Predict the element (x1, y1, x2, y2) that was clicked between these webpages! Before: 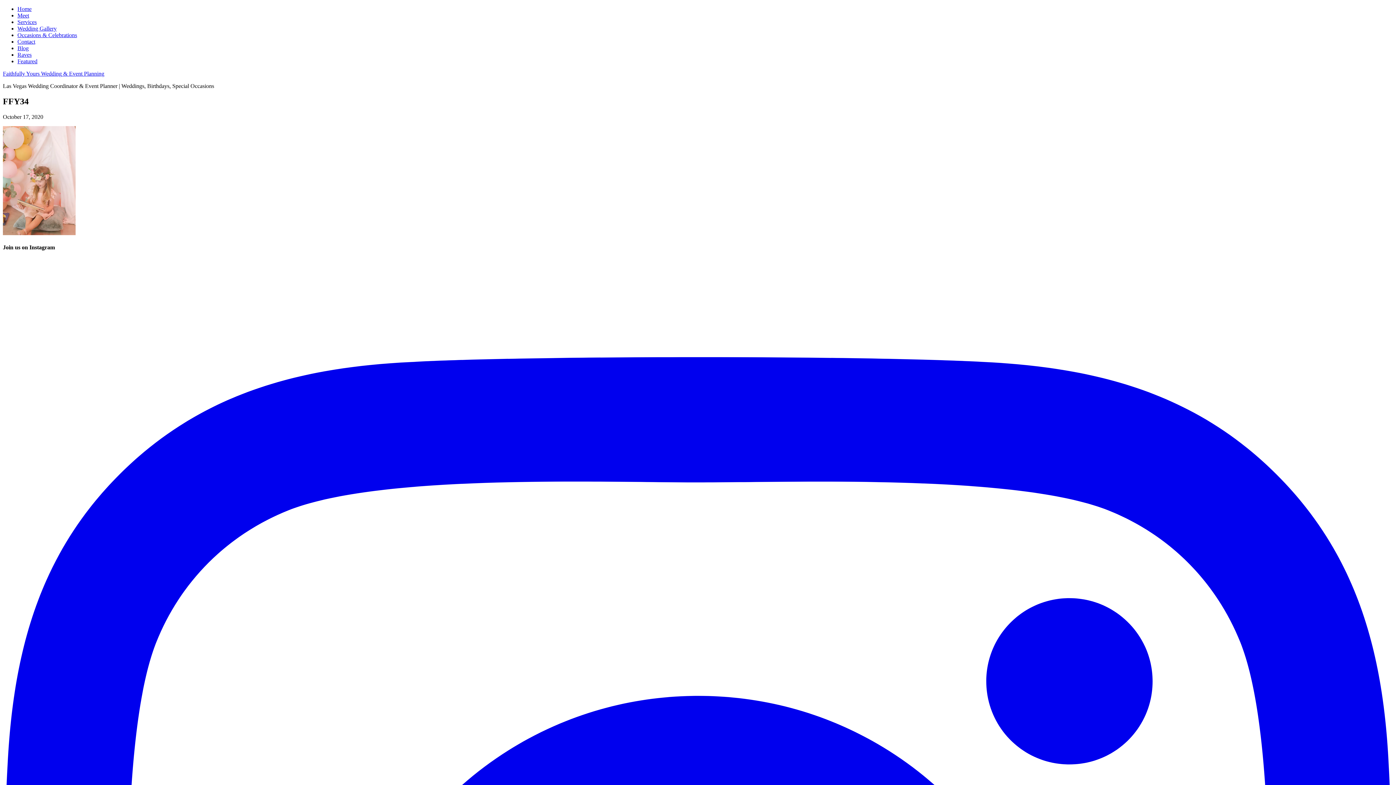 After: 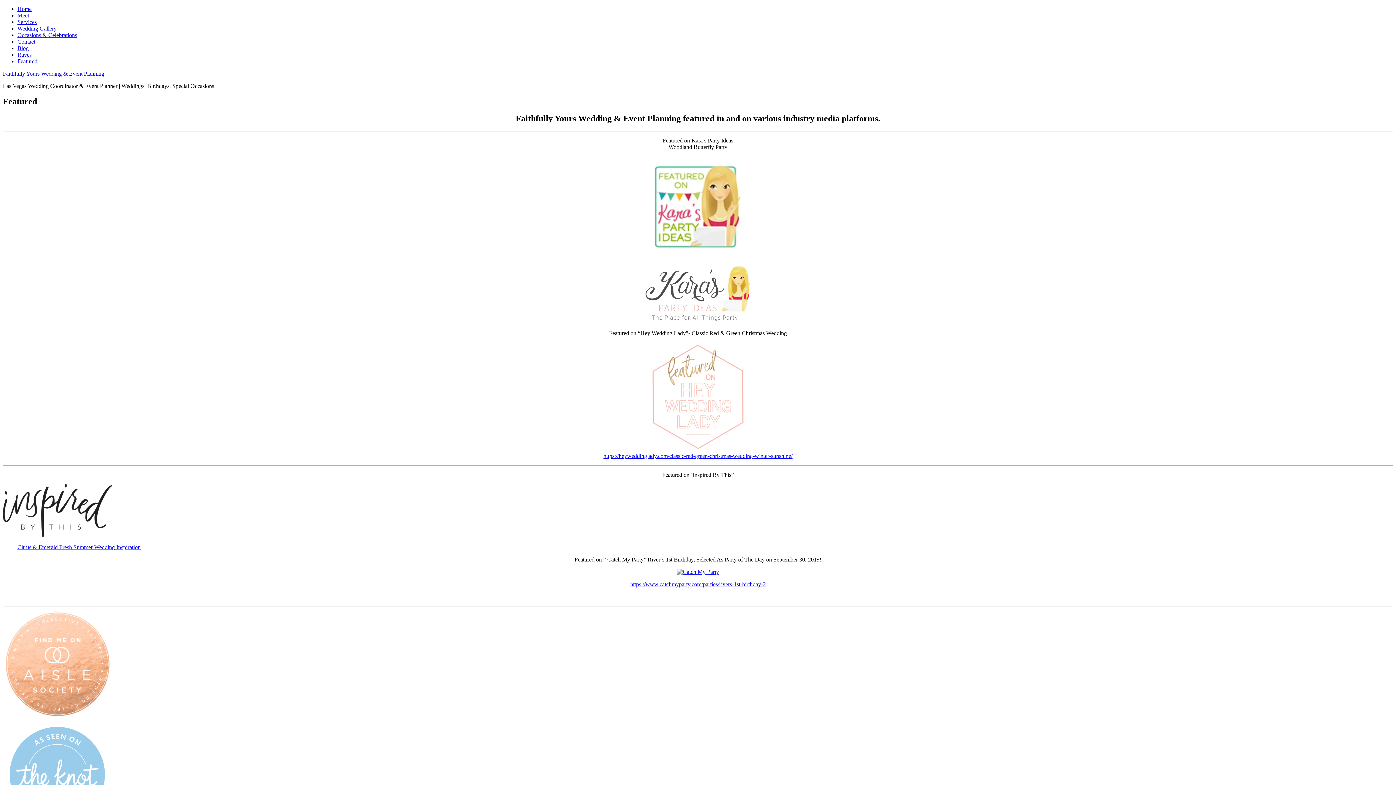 Action: bbox: (17, 58, 37, 64) label: Featured